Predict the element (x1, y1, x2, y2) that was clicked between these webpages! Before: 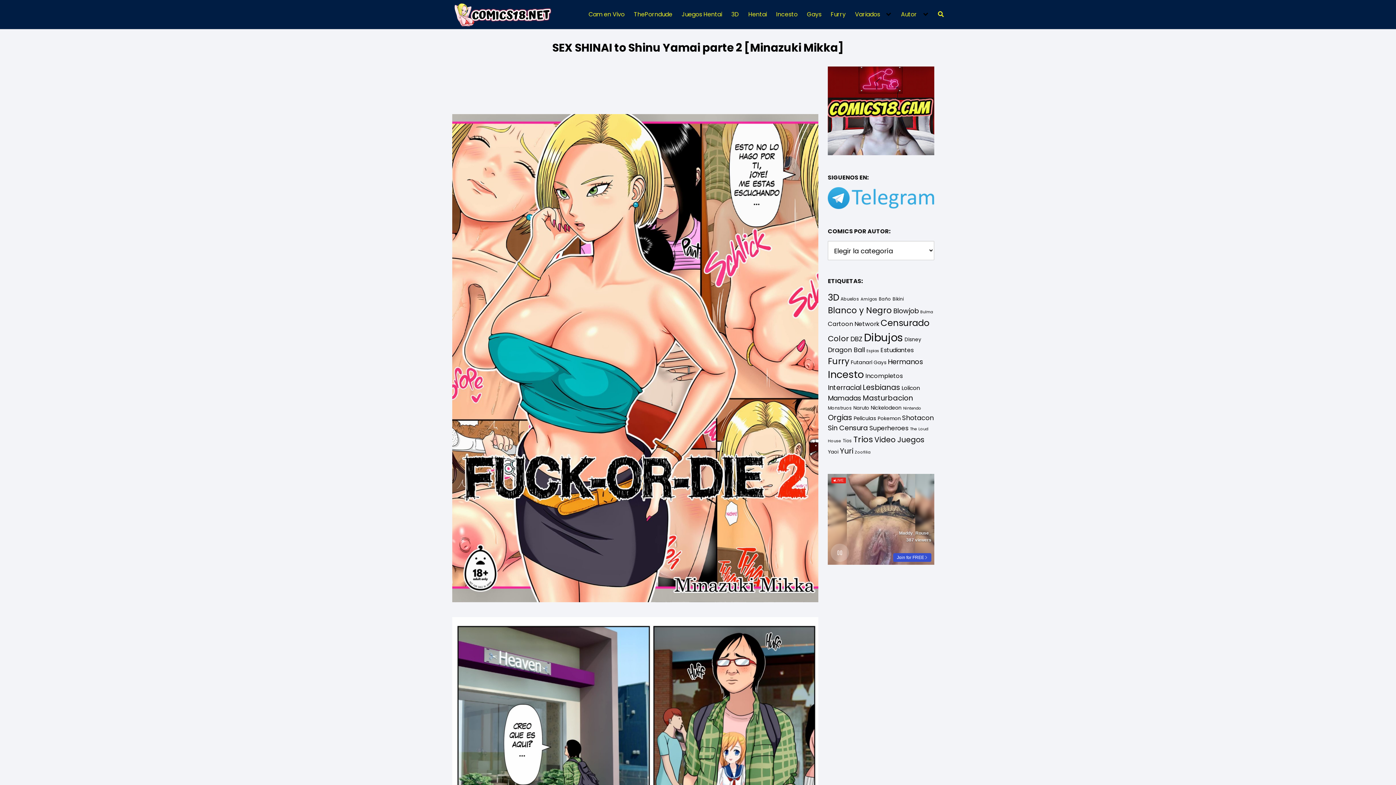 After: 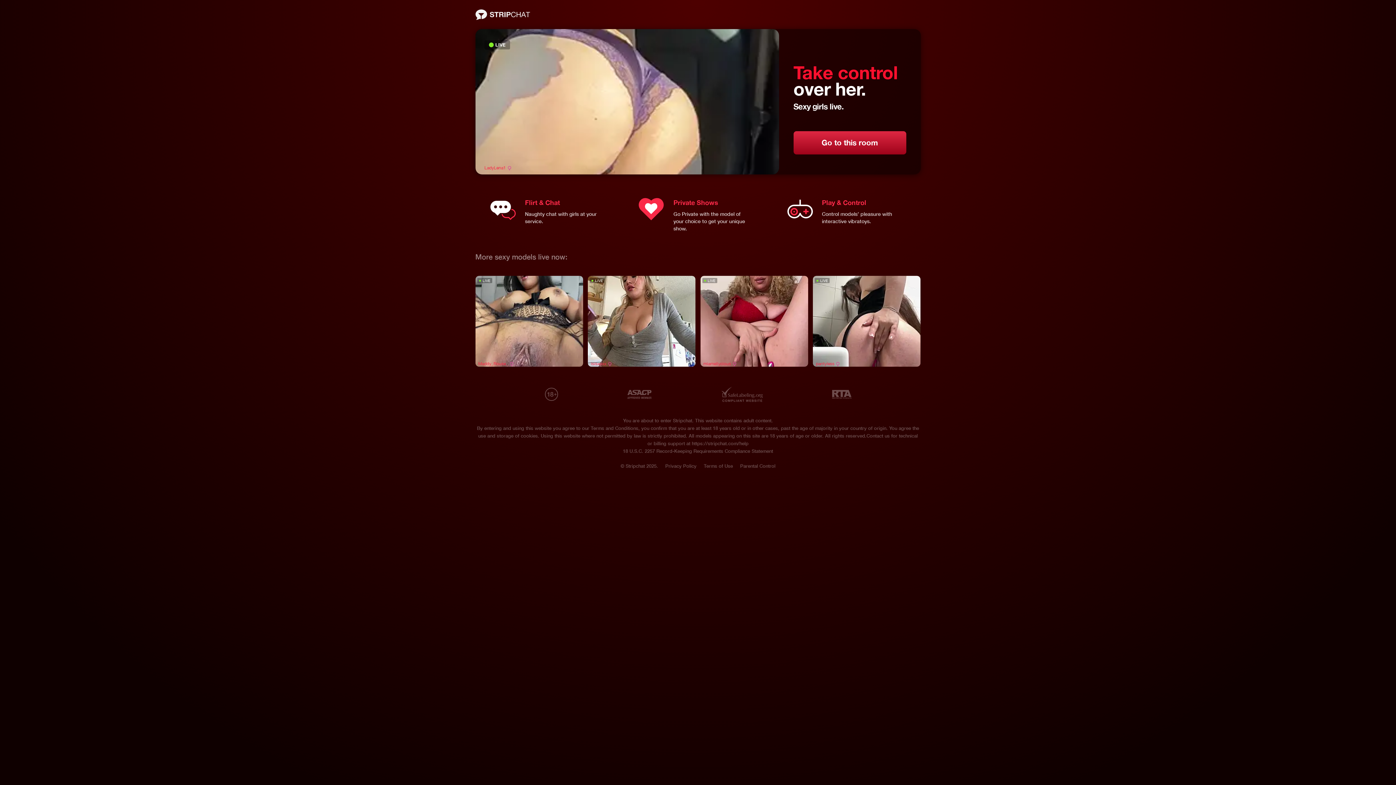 Action: bbox: (850, 334, 862, 343) label: DBZ (436 elementos)